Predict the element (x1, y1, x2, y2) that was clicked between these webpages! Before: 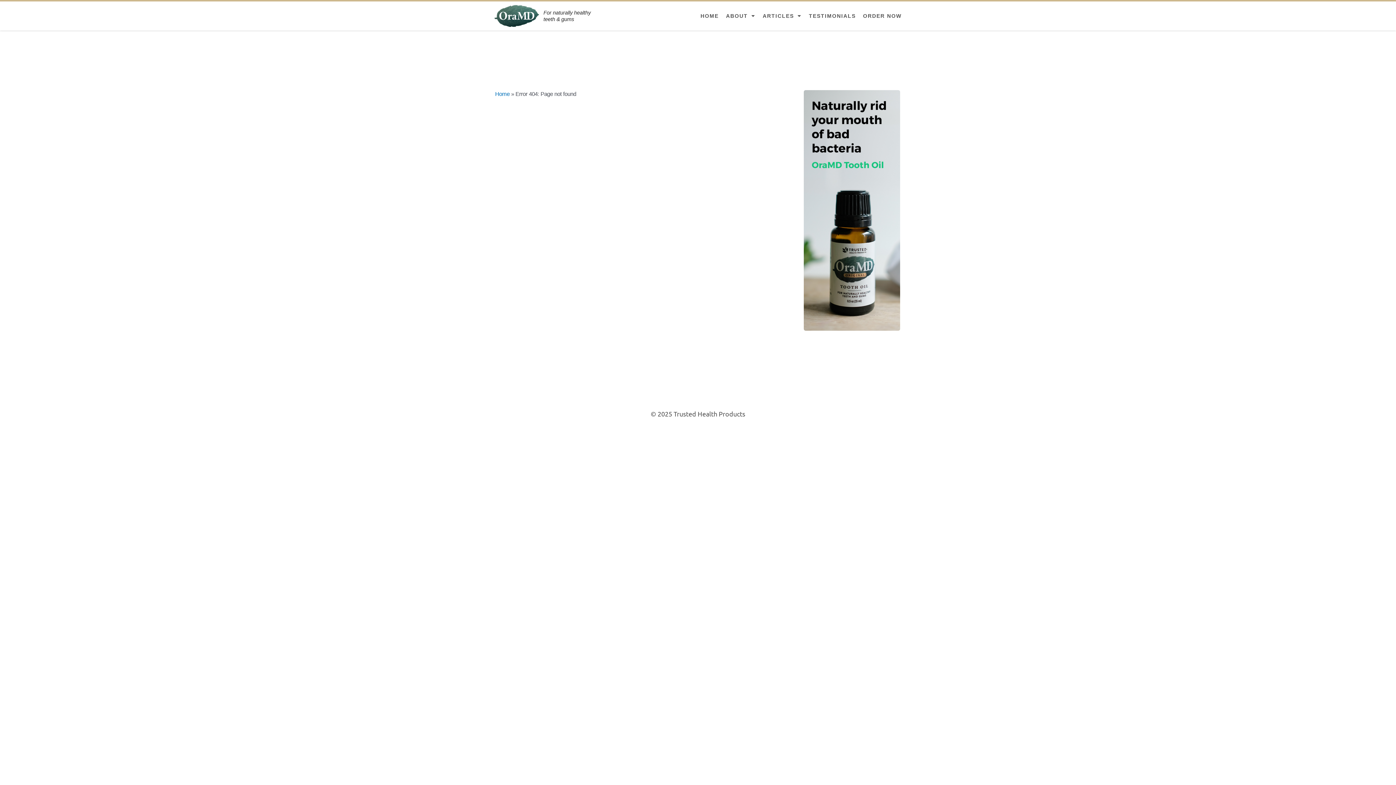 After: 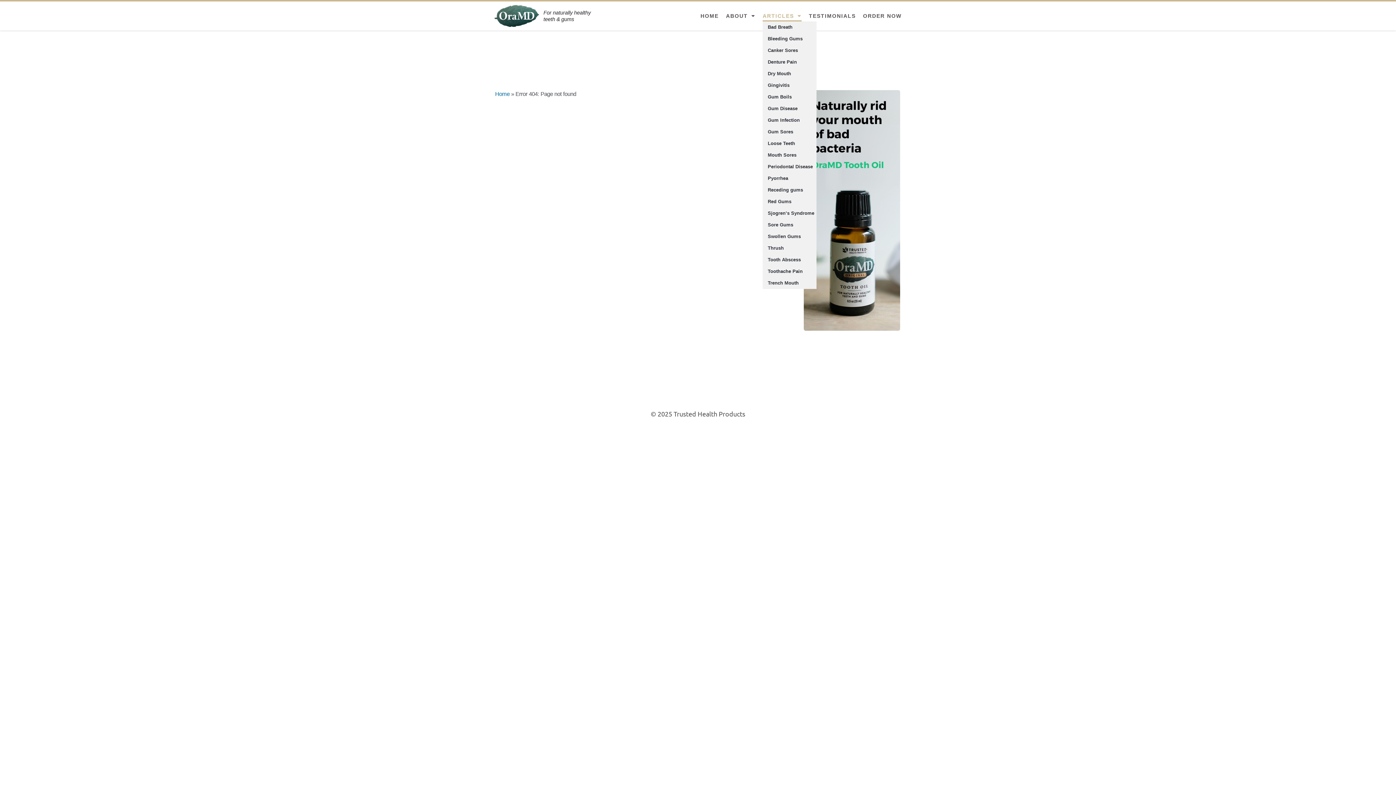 Action: bbox: (762, 10, 801, 21) label: ARTICLES